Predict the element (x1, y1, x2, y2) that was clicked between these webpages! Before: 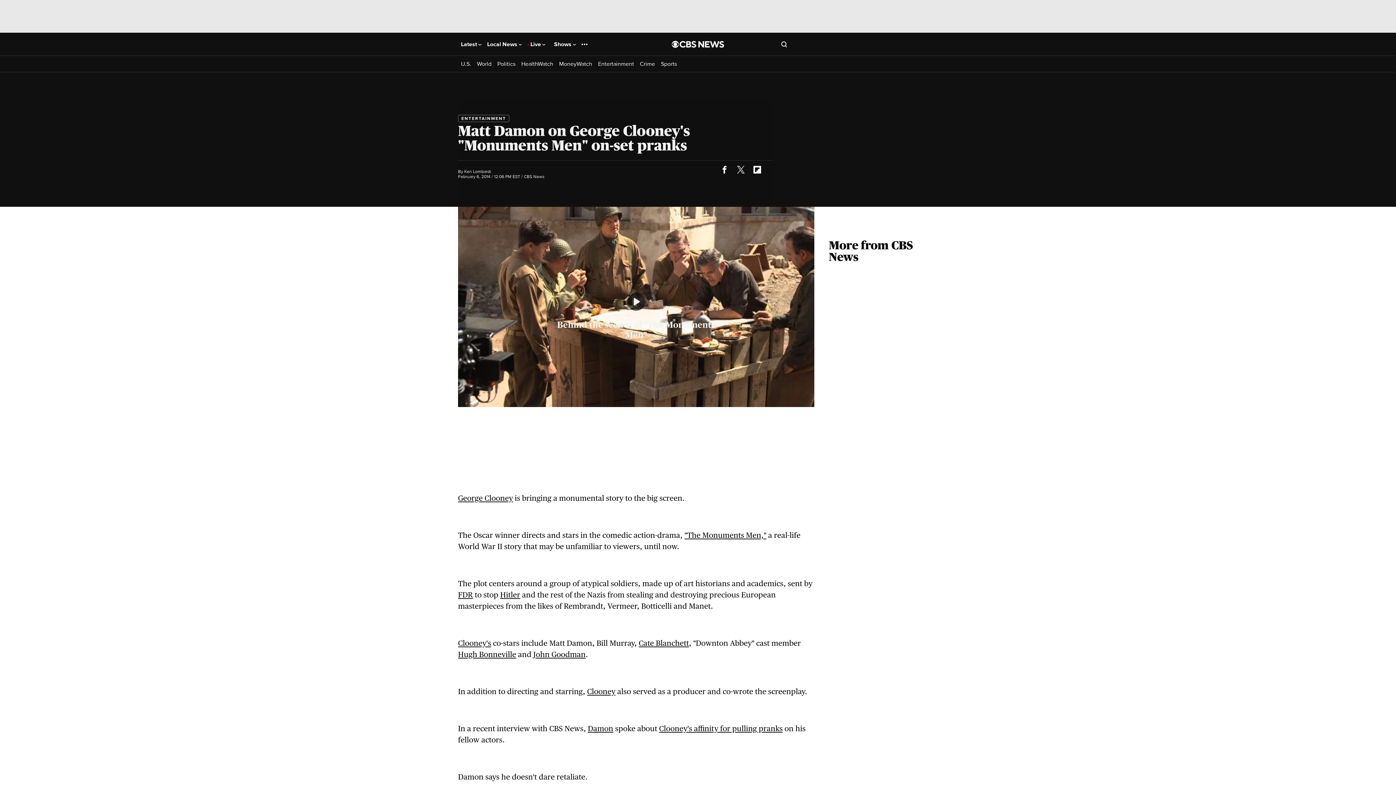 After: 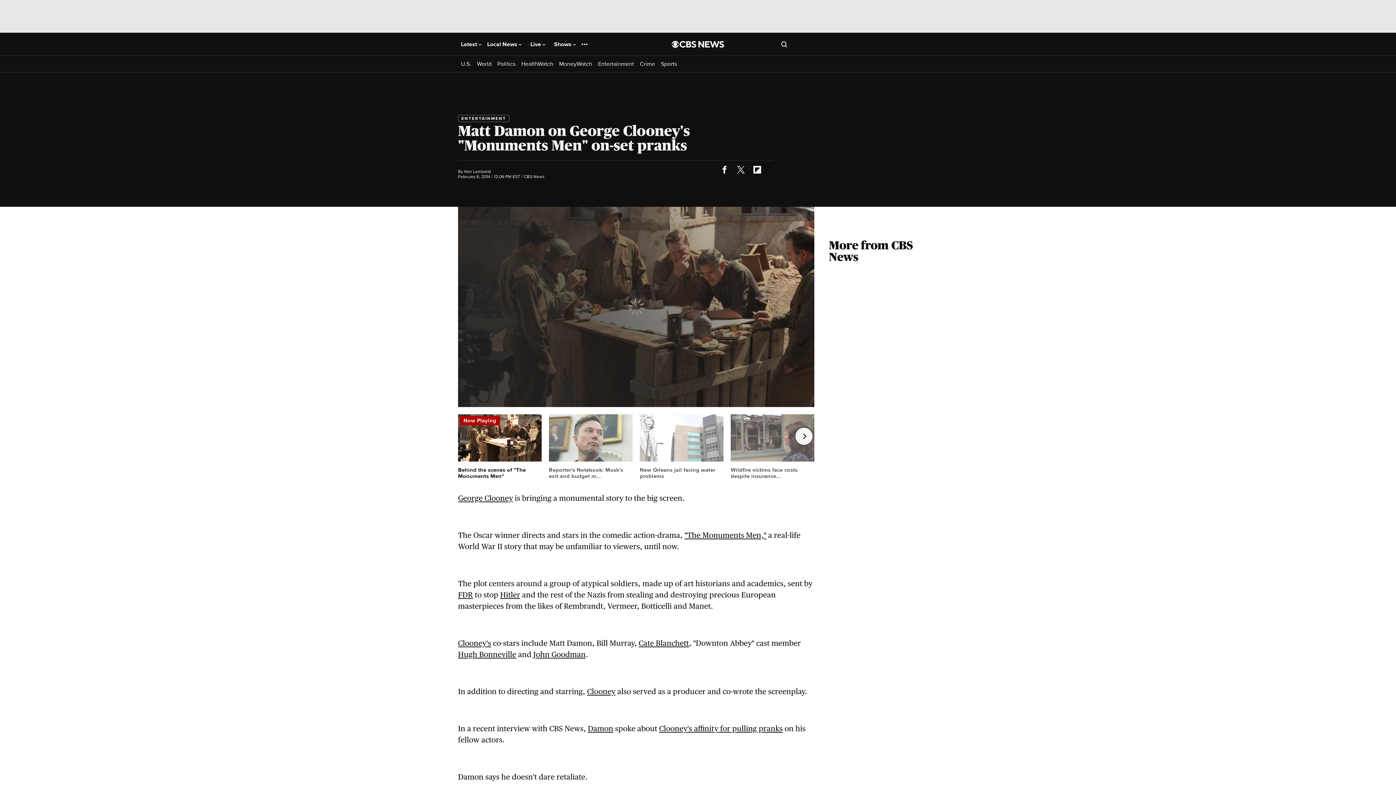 Action: bbox: (684, 531, 766, 540) label: "The Monuments Men,"